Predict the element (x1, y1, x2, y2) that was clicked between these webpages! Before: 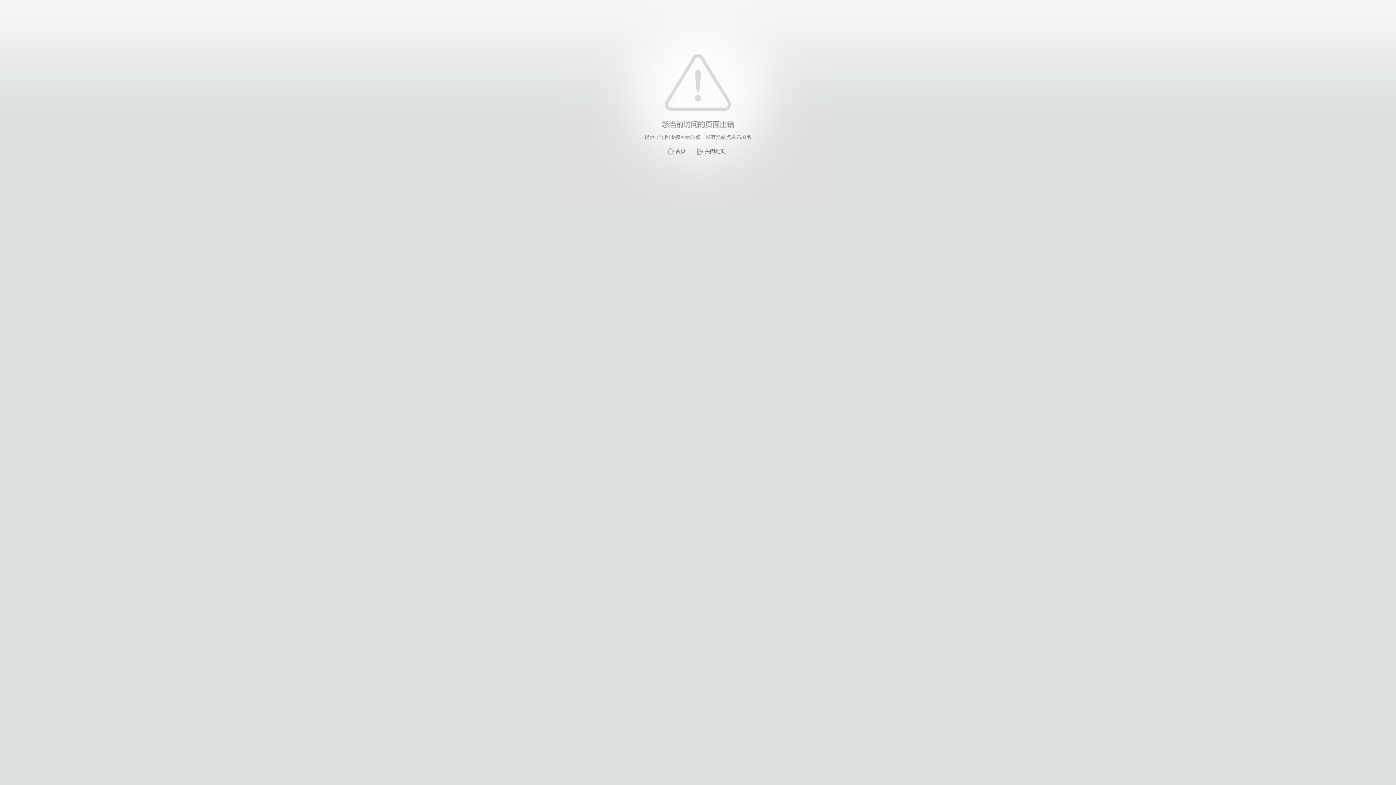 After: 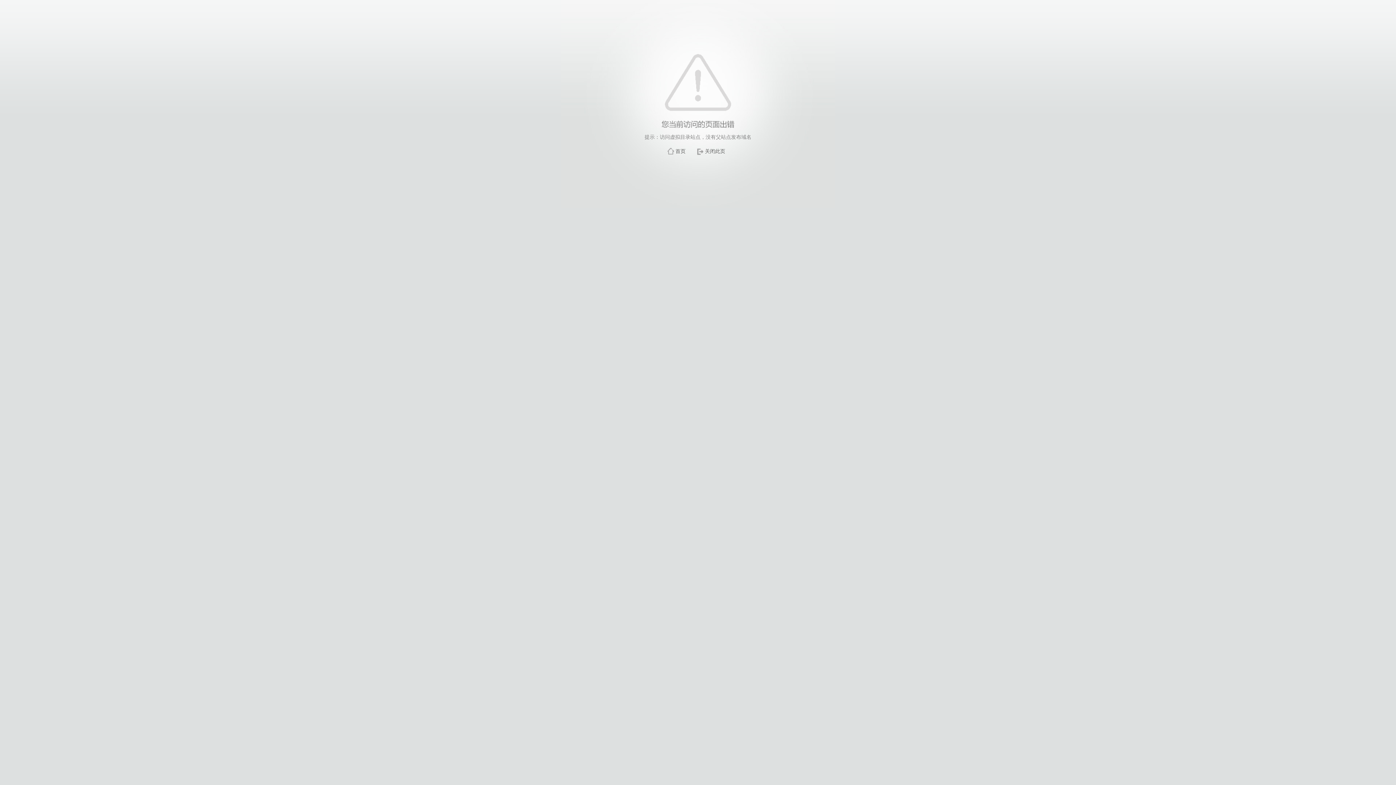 Action: label: 关闭此页 bbox: (705, 148, 725, 154)